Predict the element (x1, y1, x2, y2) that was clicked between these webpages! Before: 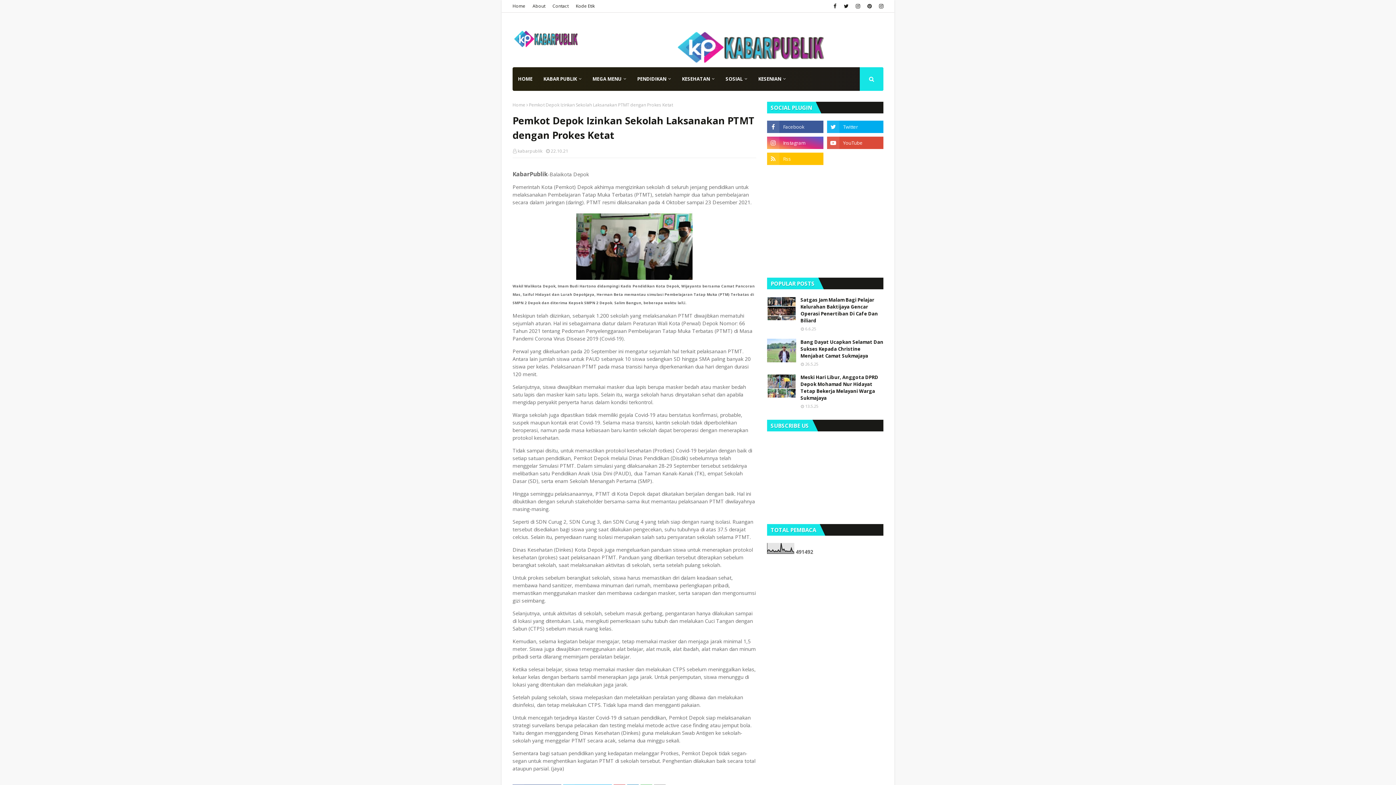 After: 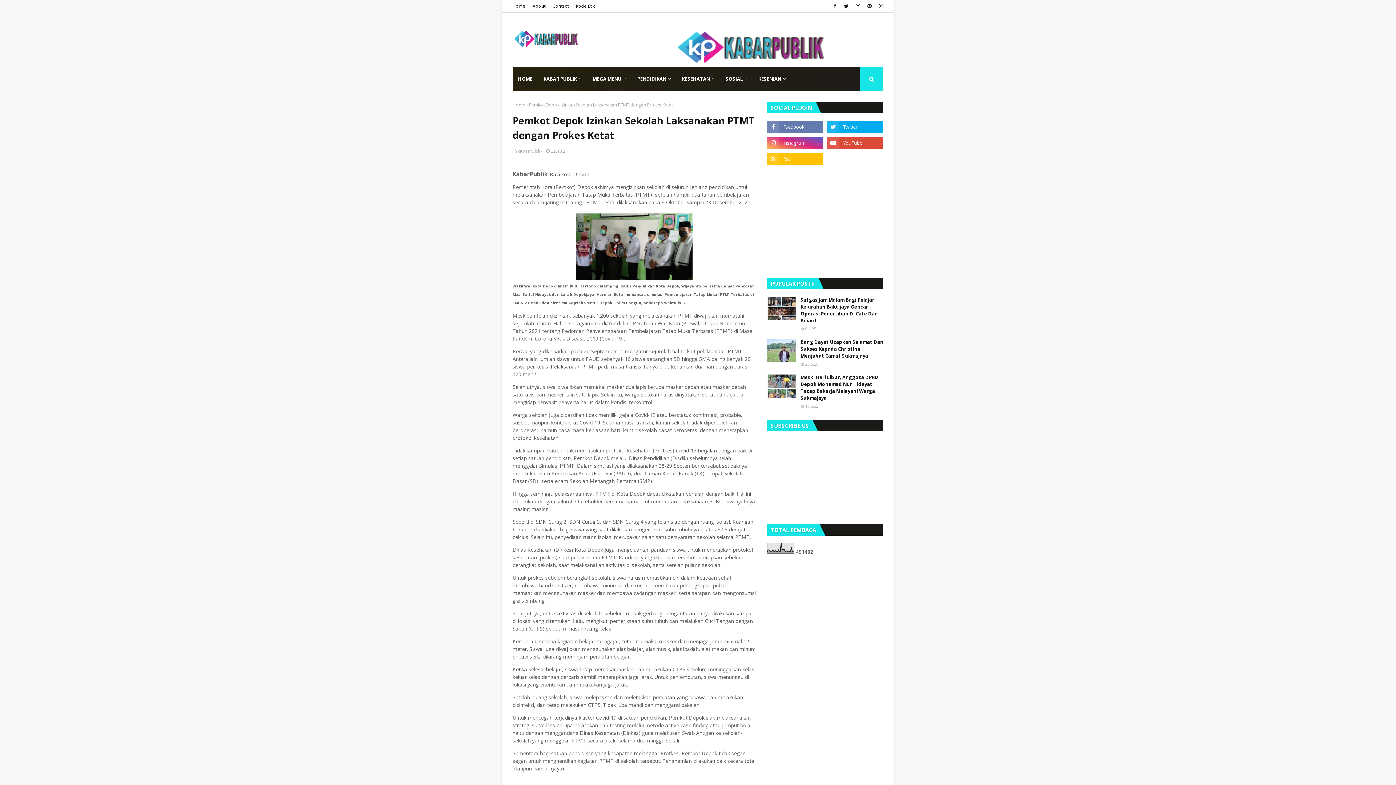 Action: bbox: (767, 120, 823, 133)